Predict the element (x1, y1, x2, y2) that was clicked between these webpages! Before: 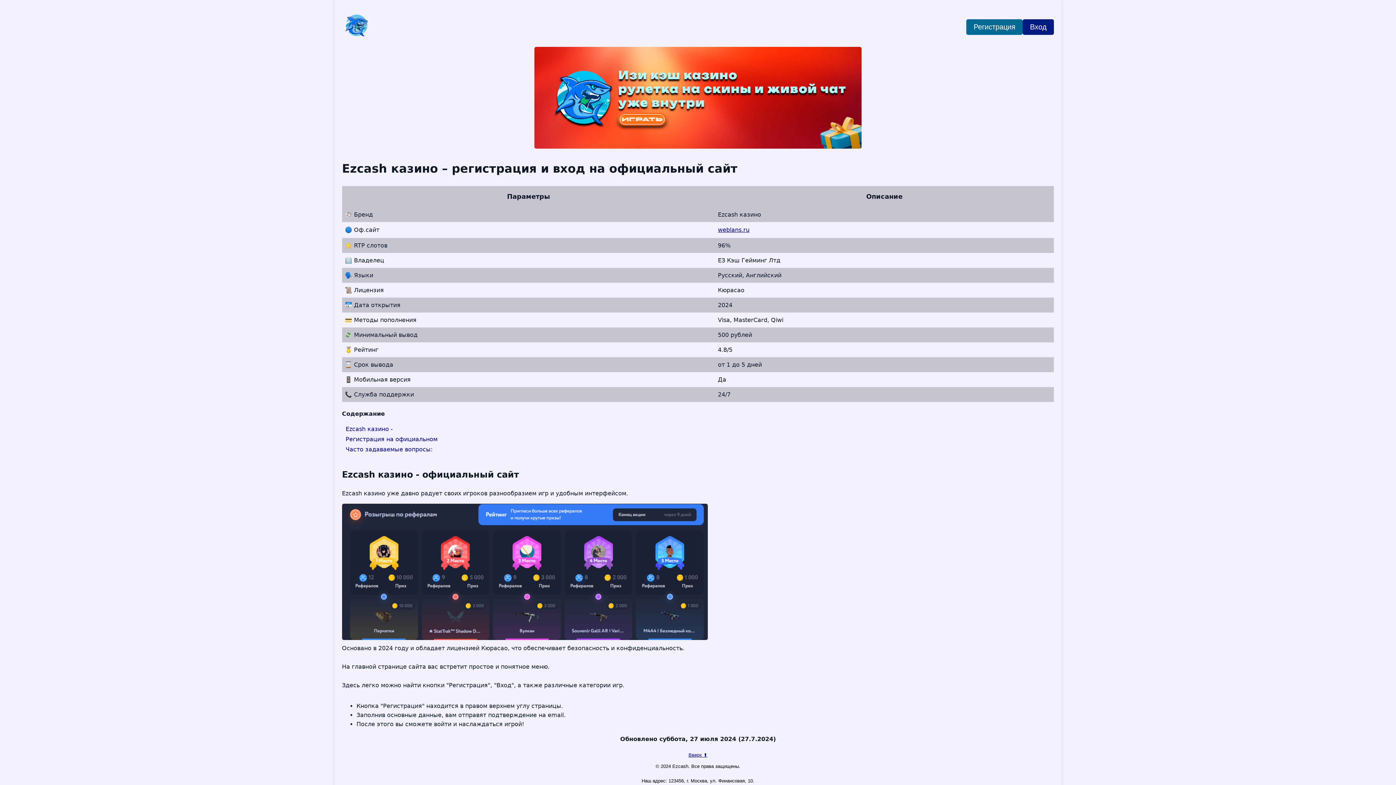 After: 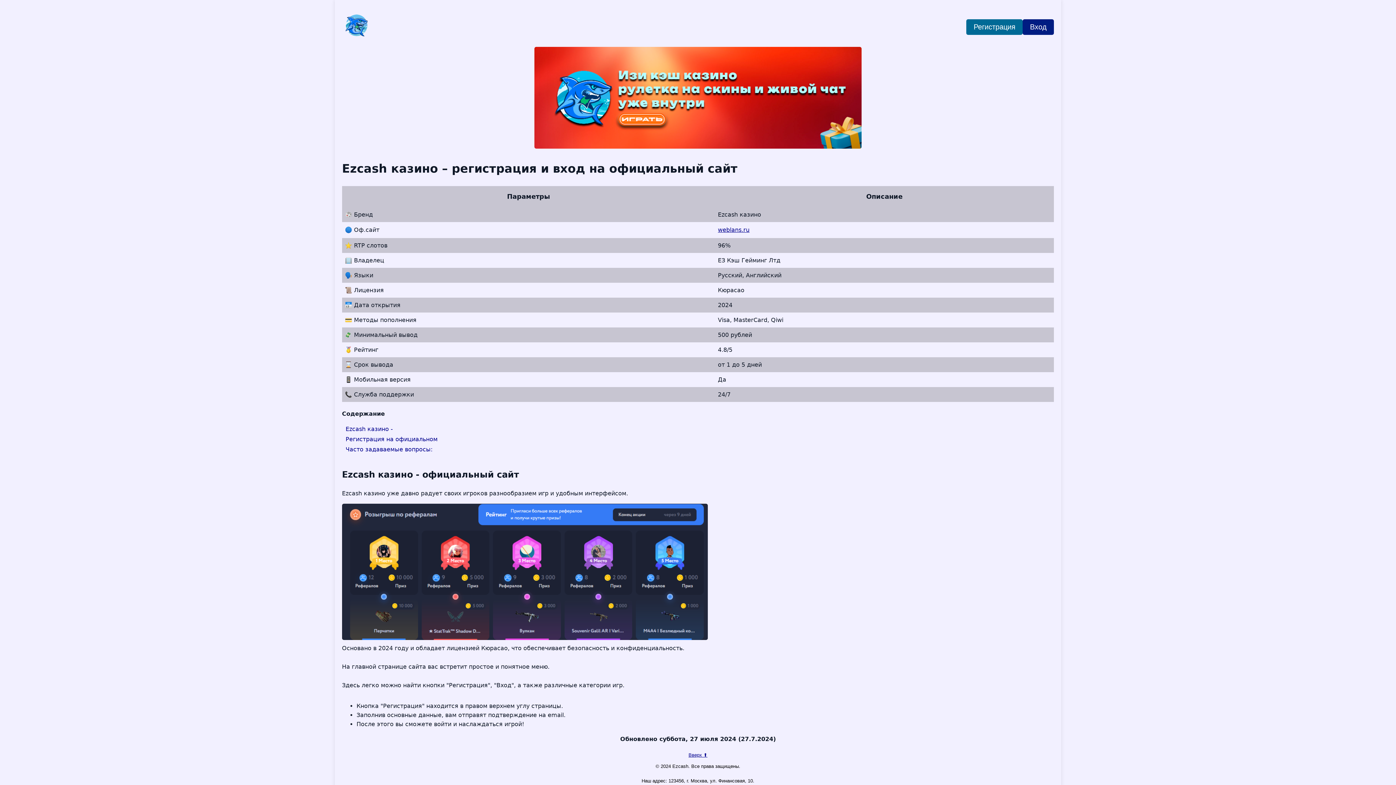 Action: label: weblans.ru bbox: (718, 226, 749, 233)